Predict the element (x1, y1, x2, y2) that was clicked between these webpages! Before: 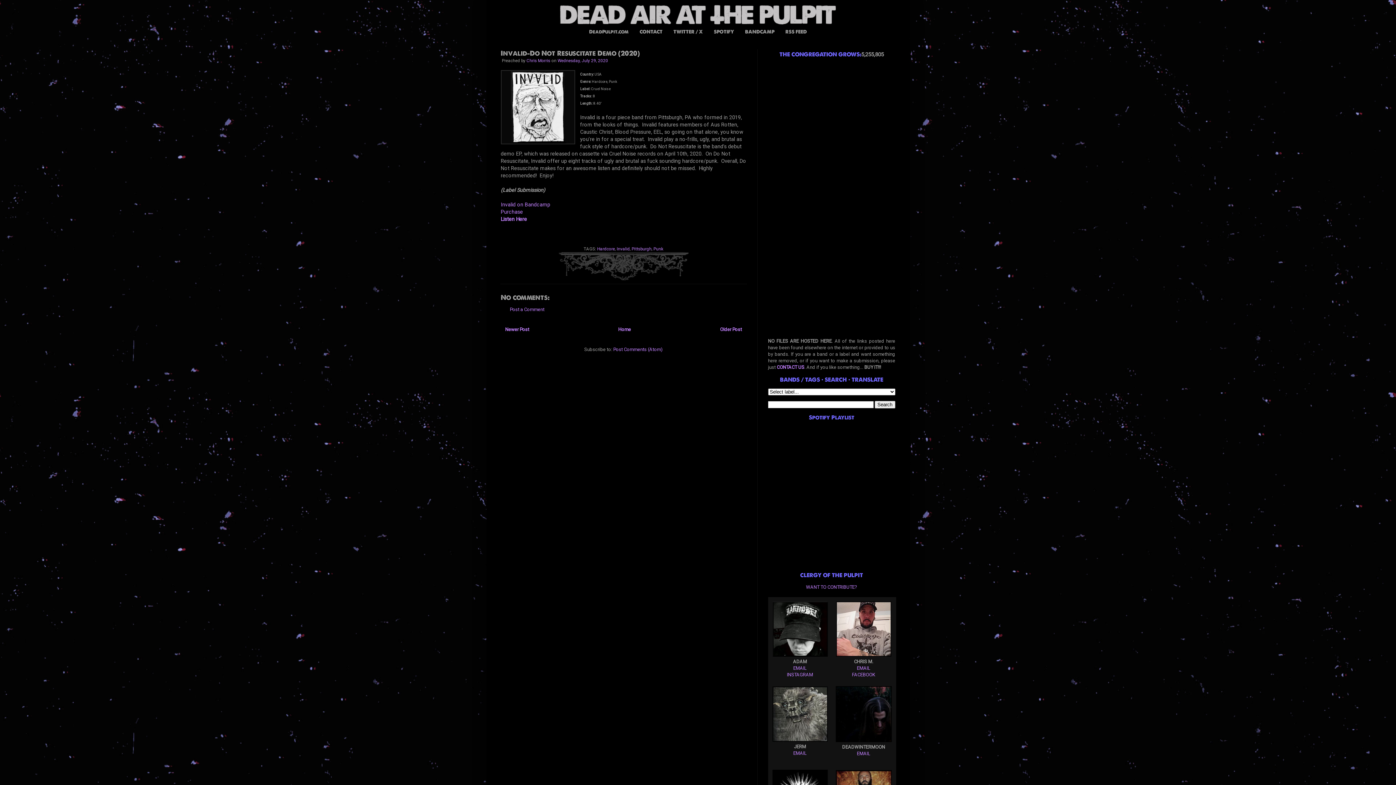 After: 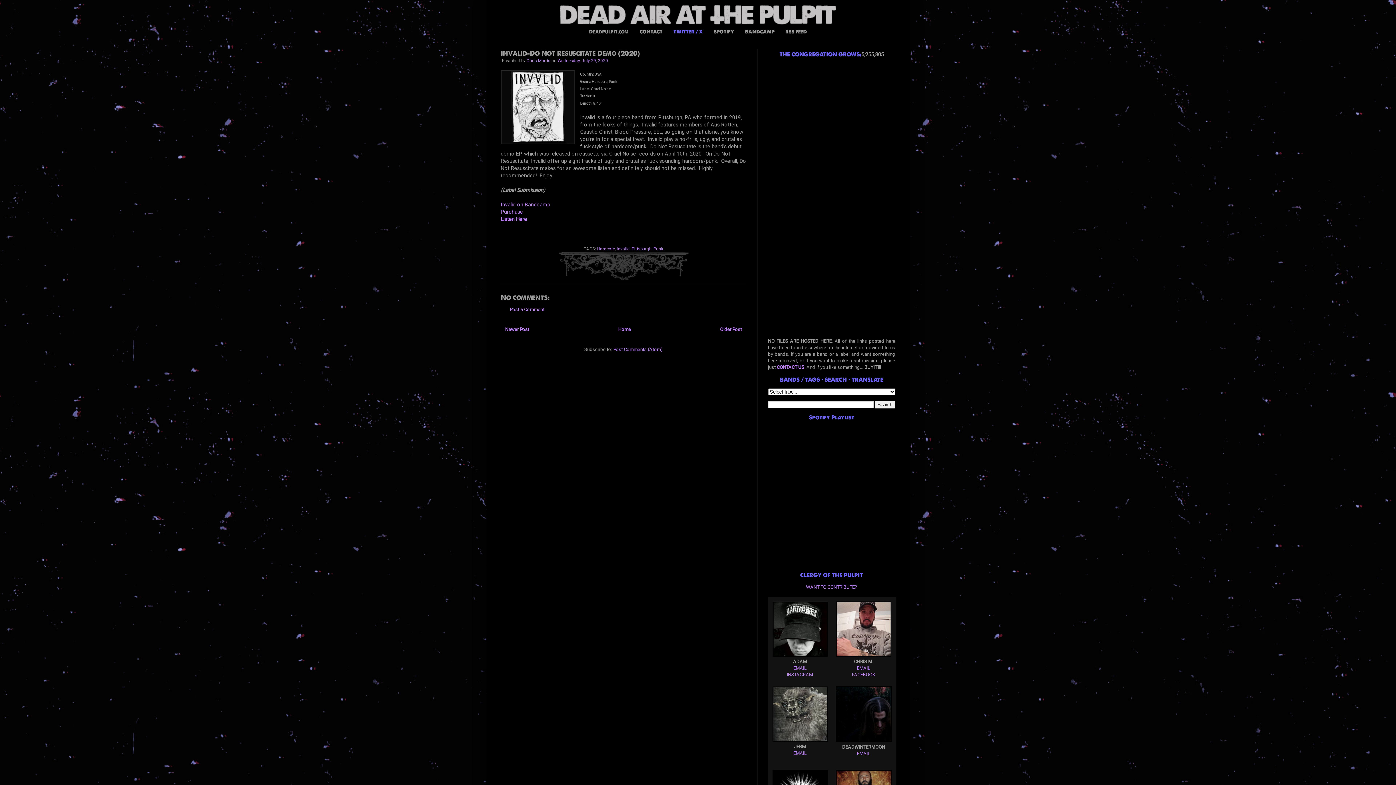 Action: label: TWITTER / X bbox: (668, 25, 707, 37)